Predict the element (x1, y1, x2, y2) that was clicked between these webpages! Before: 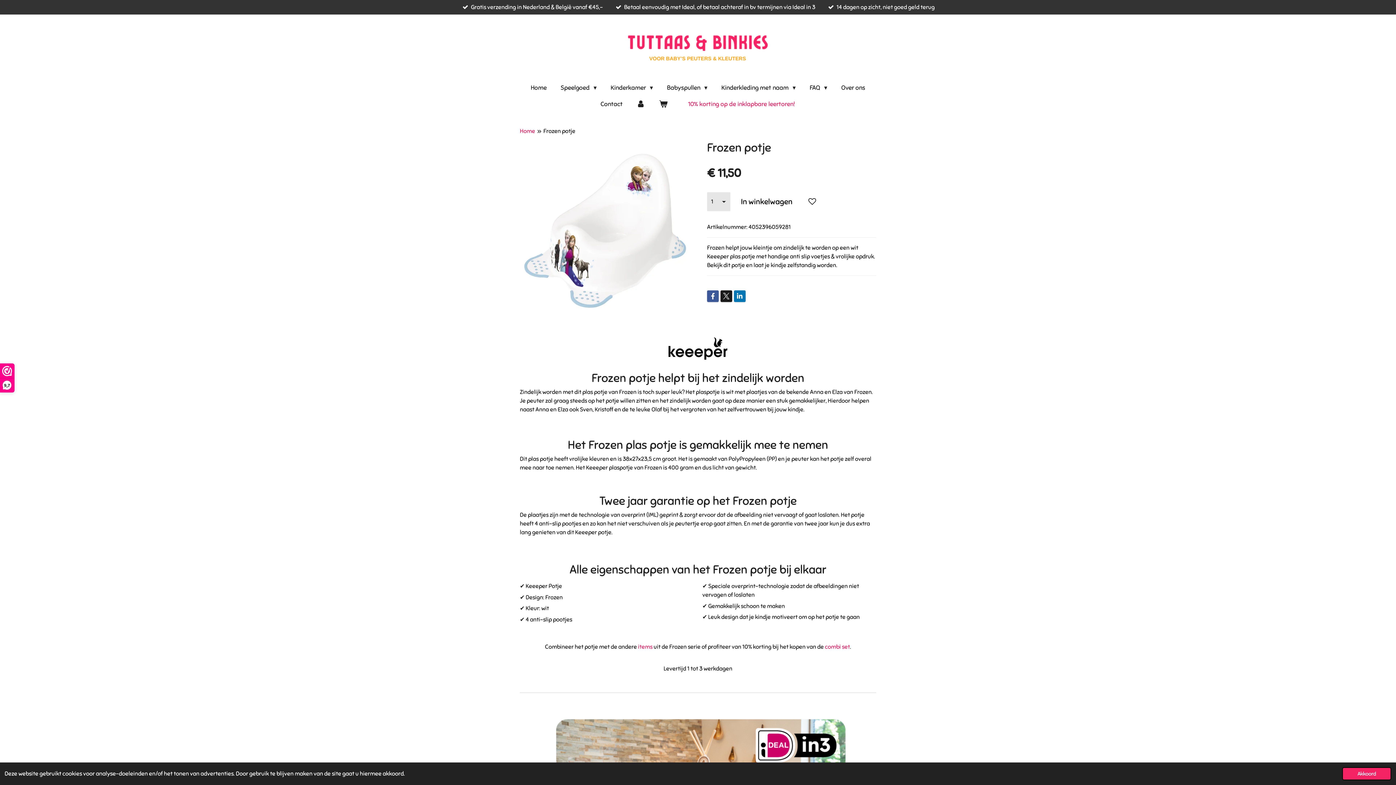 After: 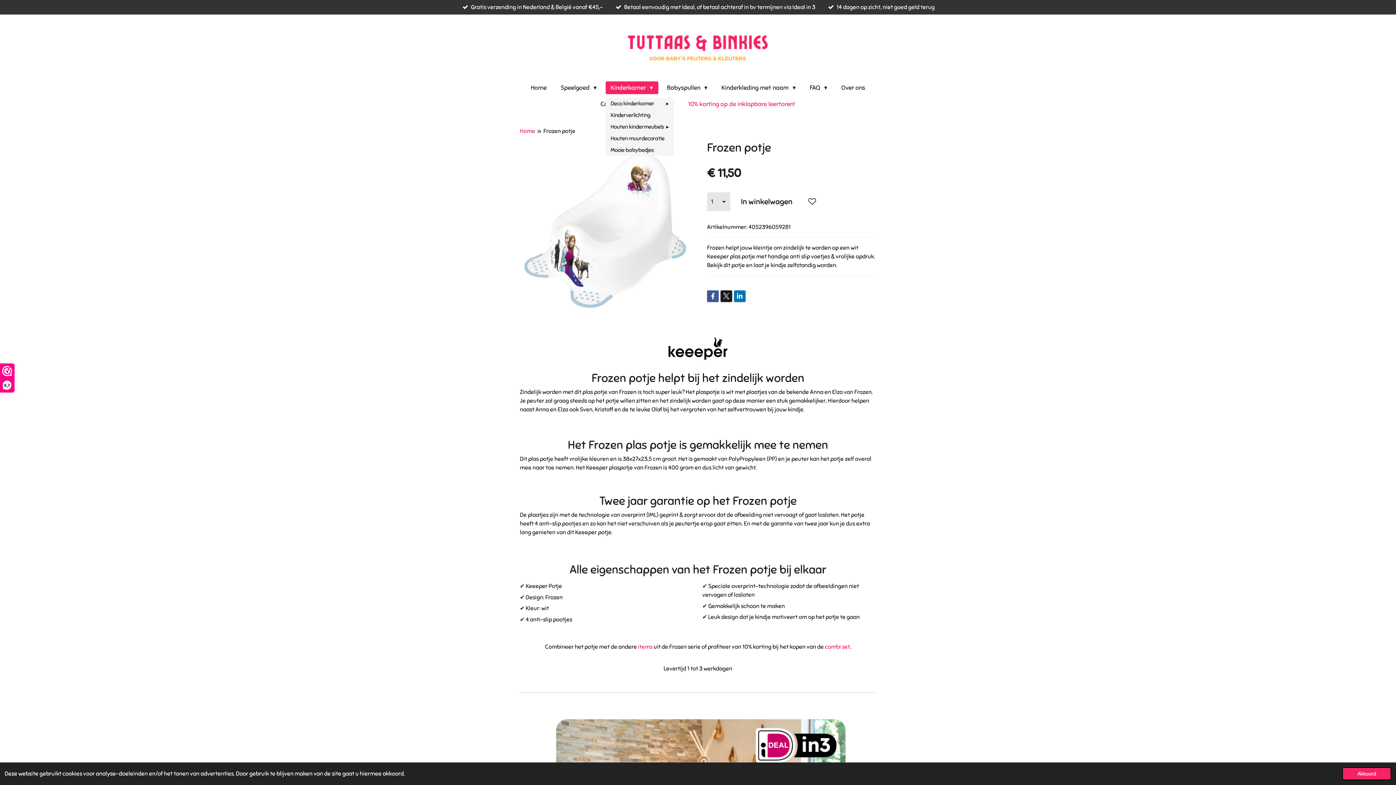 Action: bbox: (605, 81, 658, 94) label: Kinderkamer 